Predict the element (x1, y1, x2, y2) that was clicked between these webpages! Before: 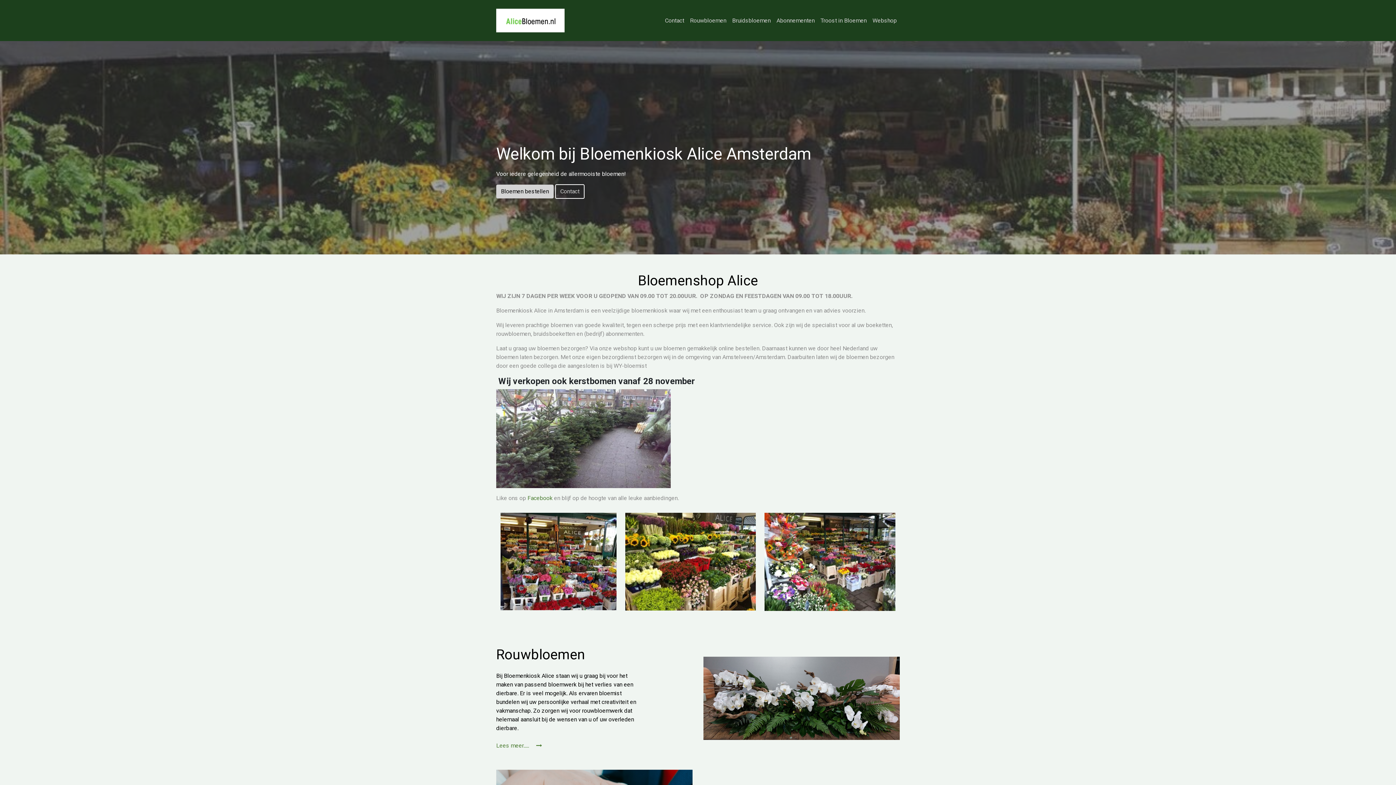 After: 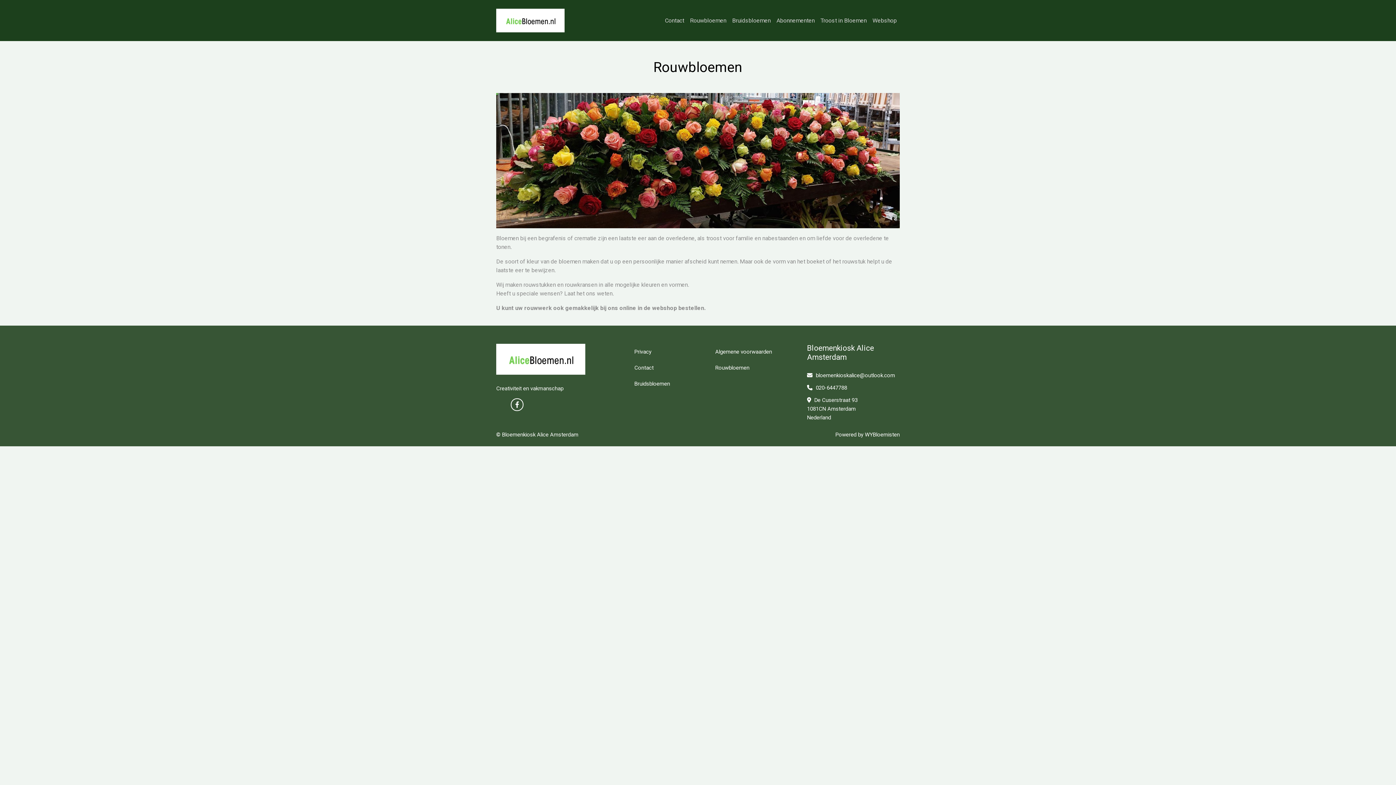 Action: bbox: (687, 13, 729, 27) label: Rouwbloemen